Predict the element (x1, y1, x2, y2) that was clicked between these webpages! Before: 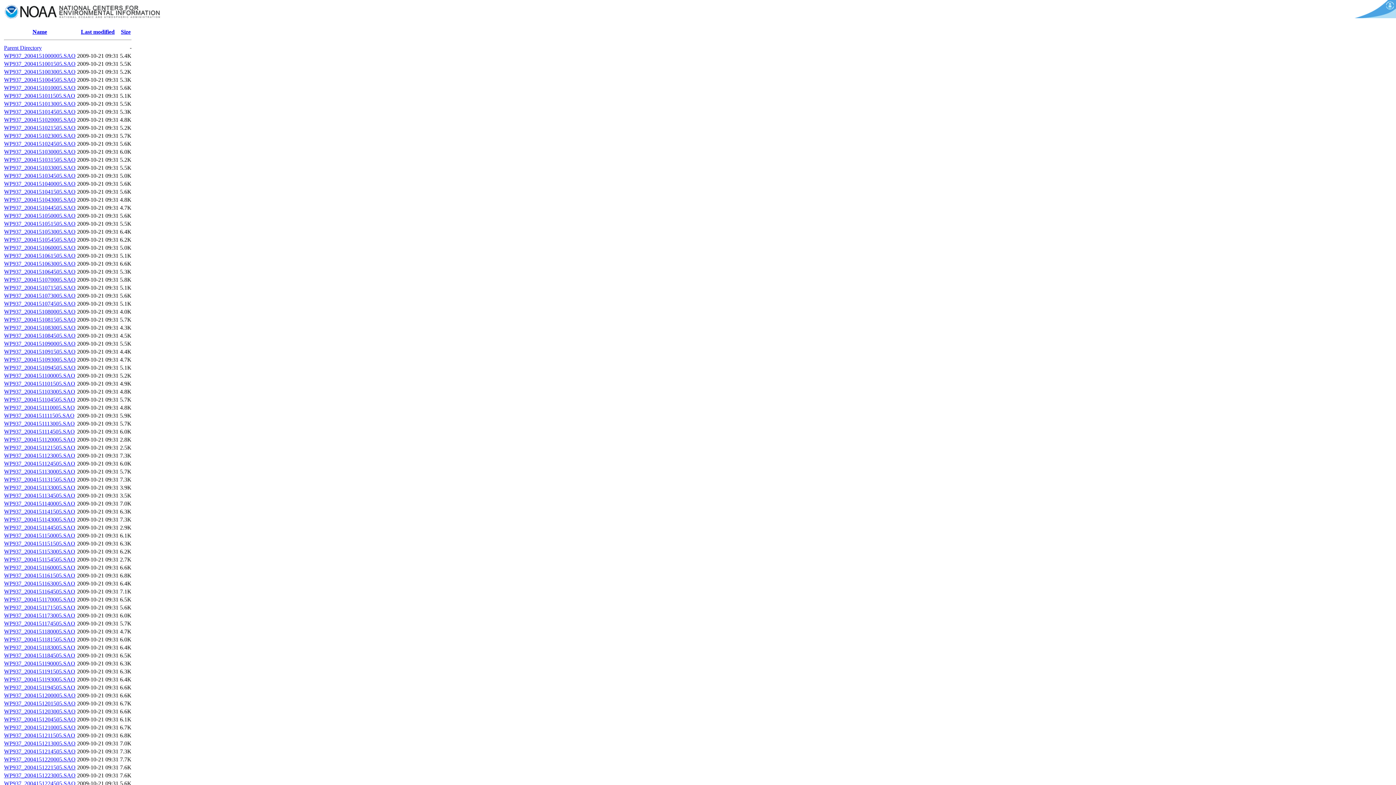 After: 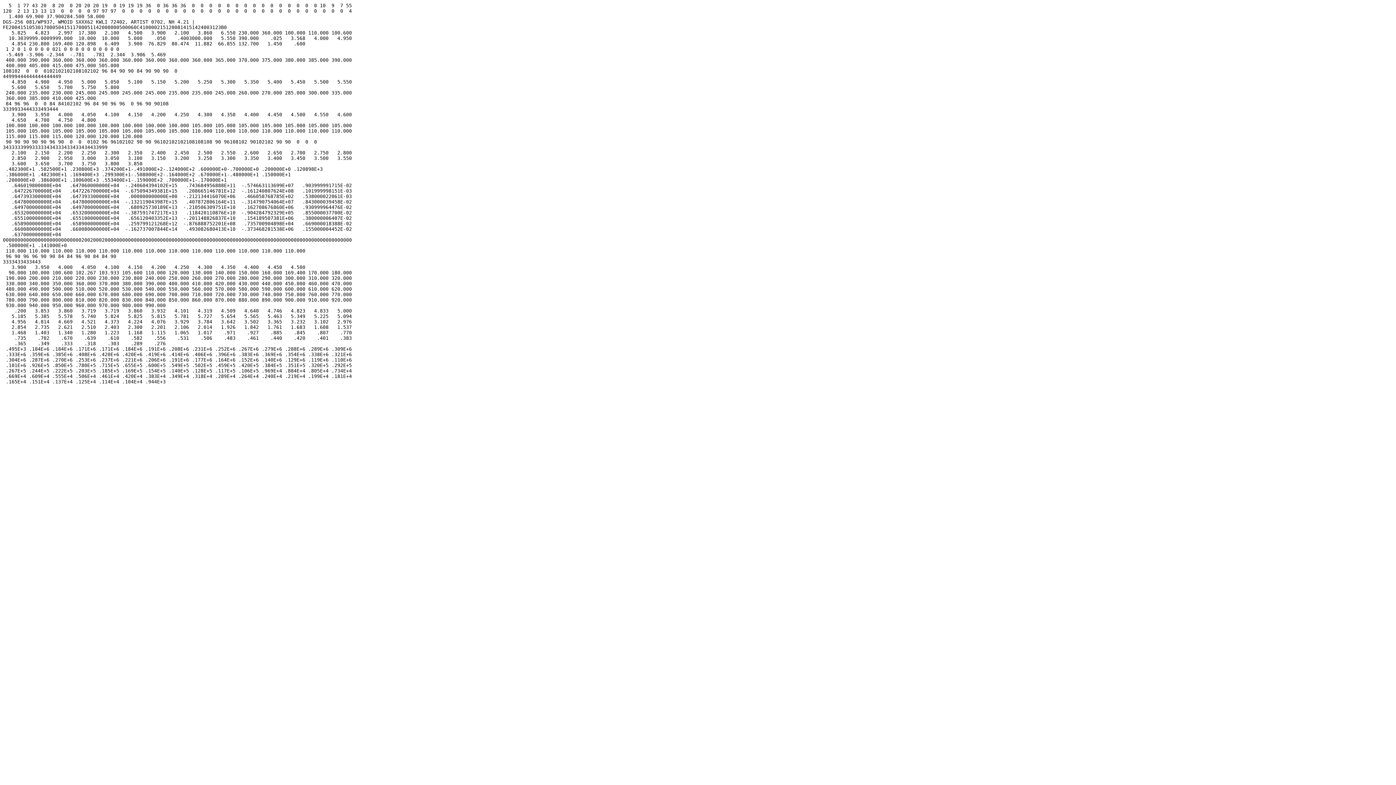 Action: label: WP937_2004151170005.SAO bbox: (4, 596, 75, 602)